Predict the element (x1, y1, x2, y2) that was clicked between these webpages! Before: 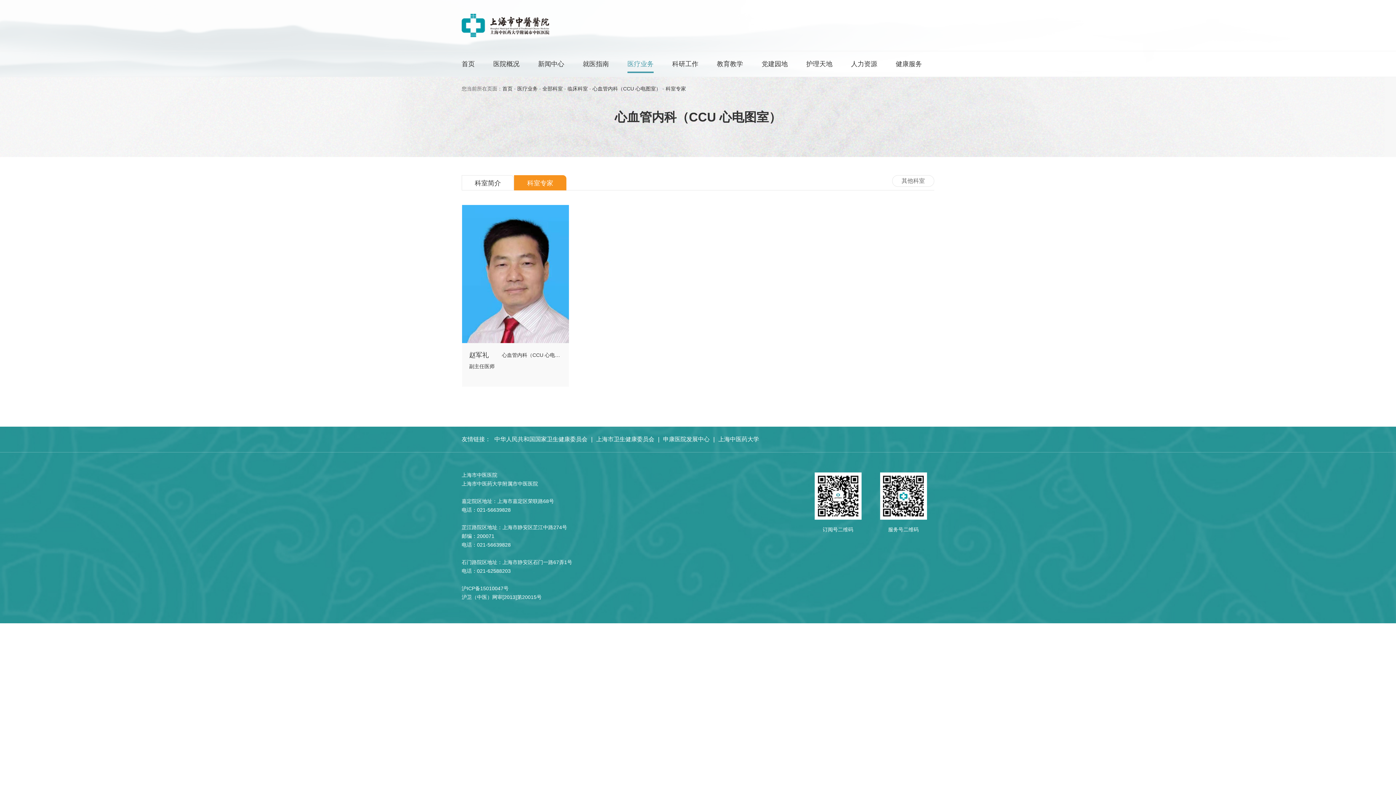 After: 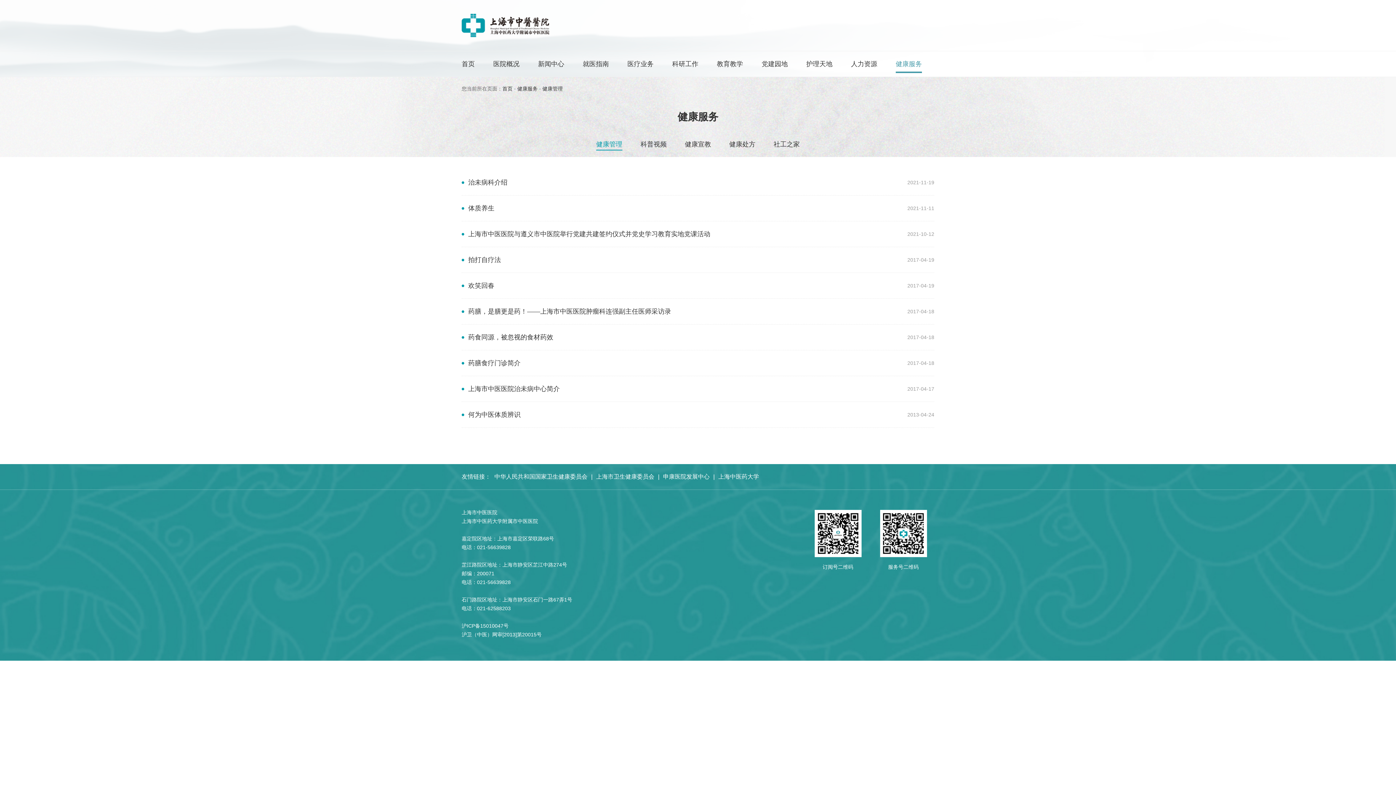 Action: bbox: (896, 51, 922, 73) label: 健康服务